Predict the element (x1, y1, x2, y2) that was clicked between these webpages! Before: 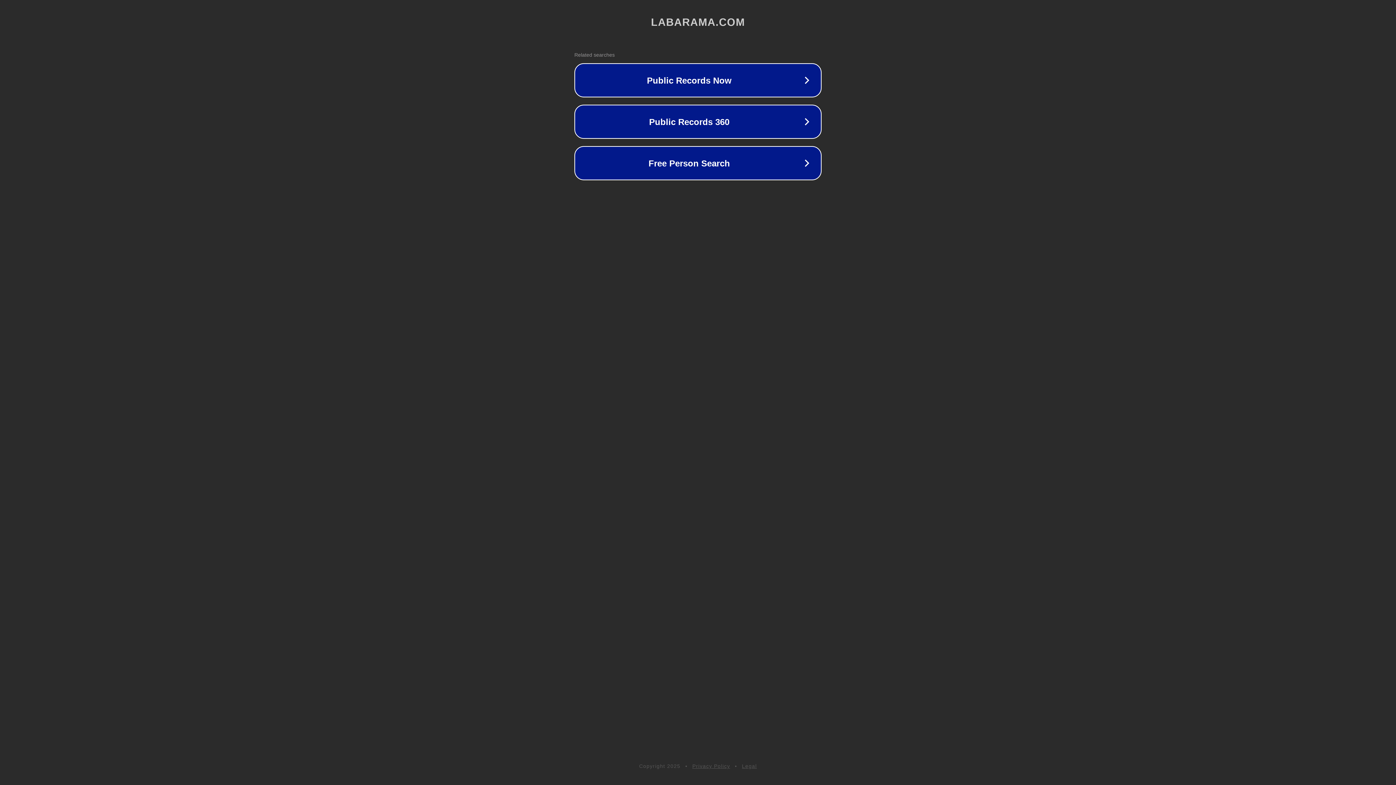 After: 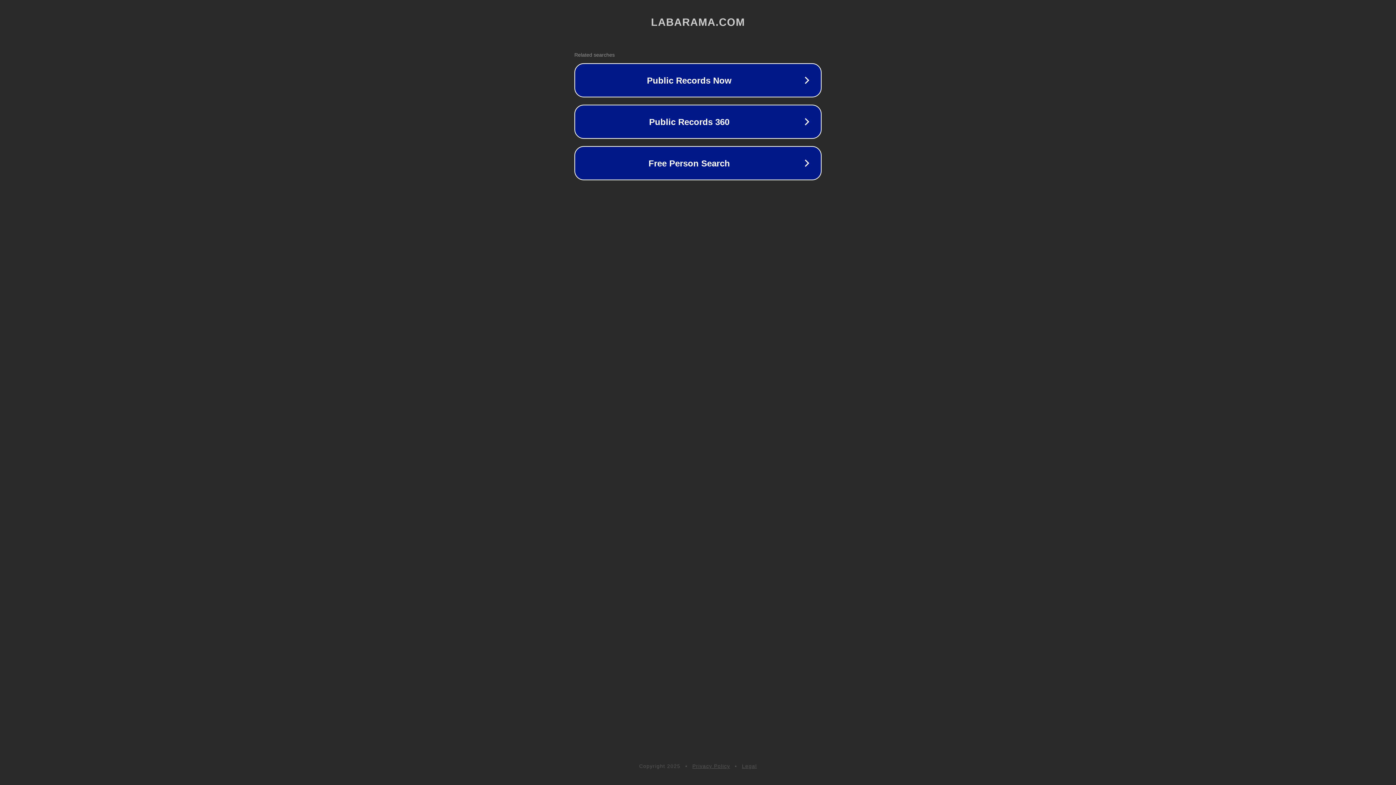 Action: label: Legal bbox: (742, 763, 757, 769)